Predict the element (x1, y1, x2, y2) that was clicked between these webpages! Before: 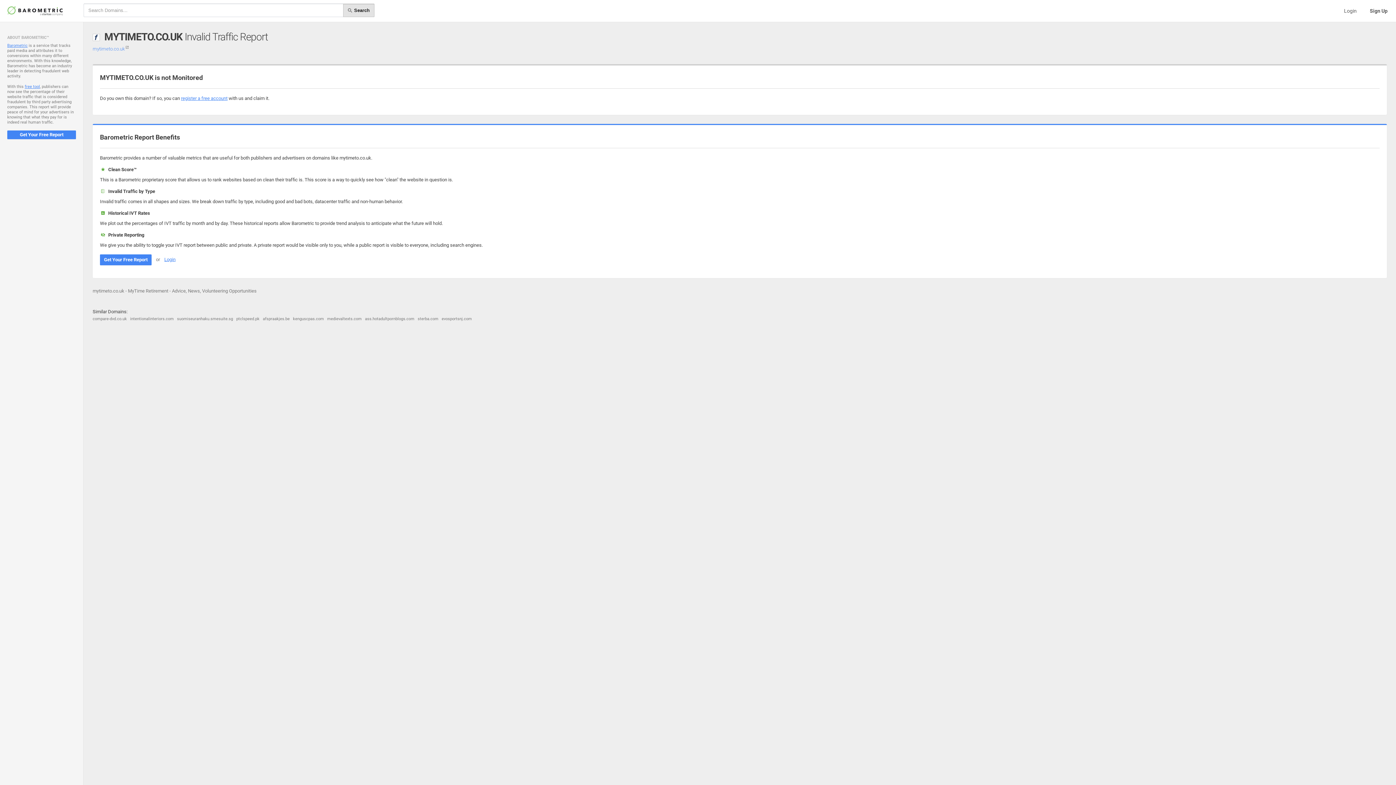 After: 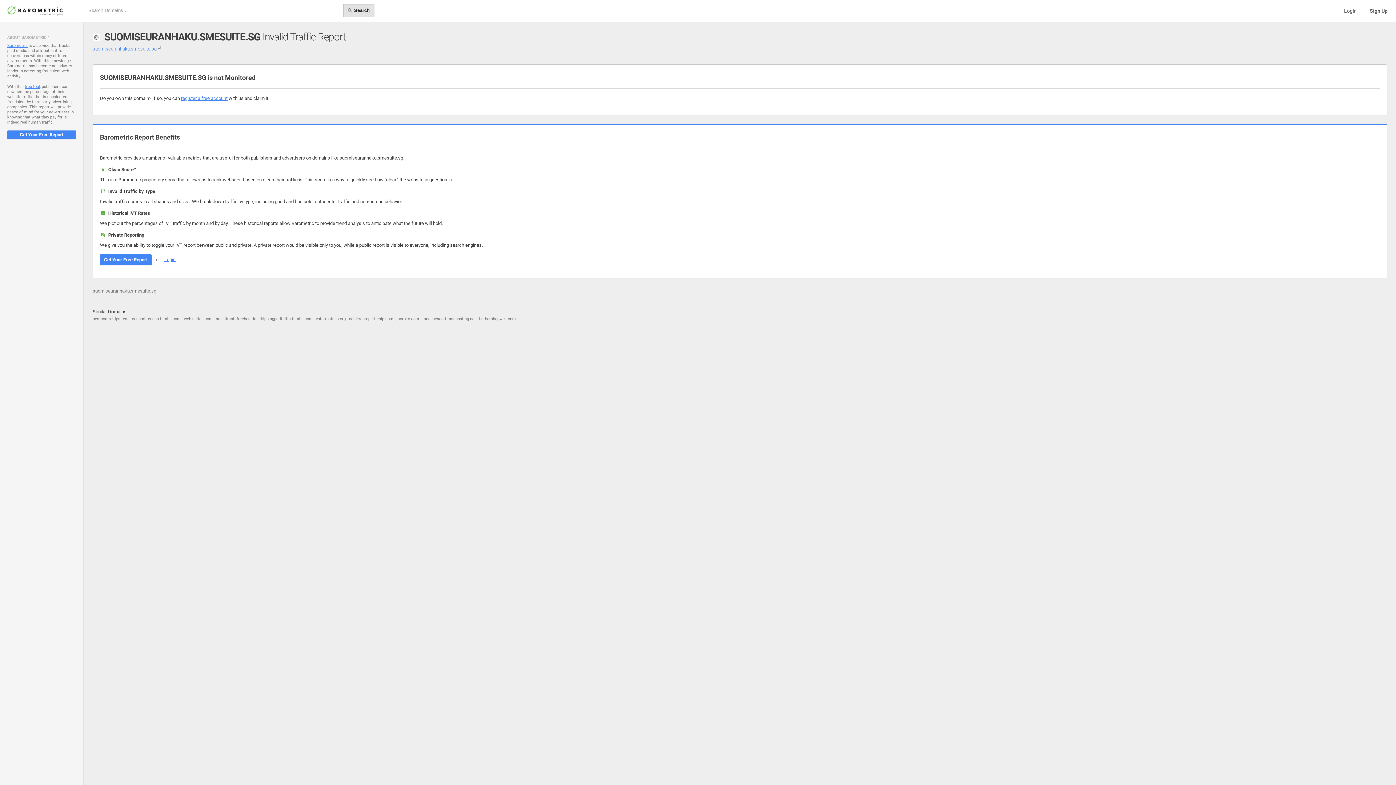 Action: label: suomiseuranhaku.smesuite.sg bbox: (177, 316, 233, 321)